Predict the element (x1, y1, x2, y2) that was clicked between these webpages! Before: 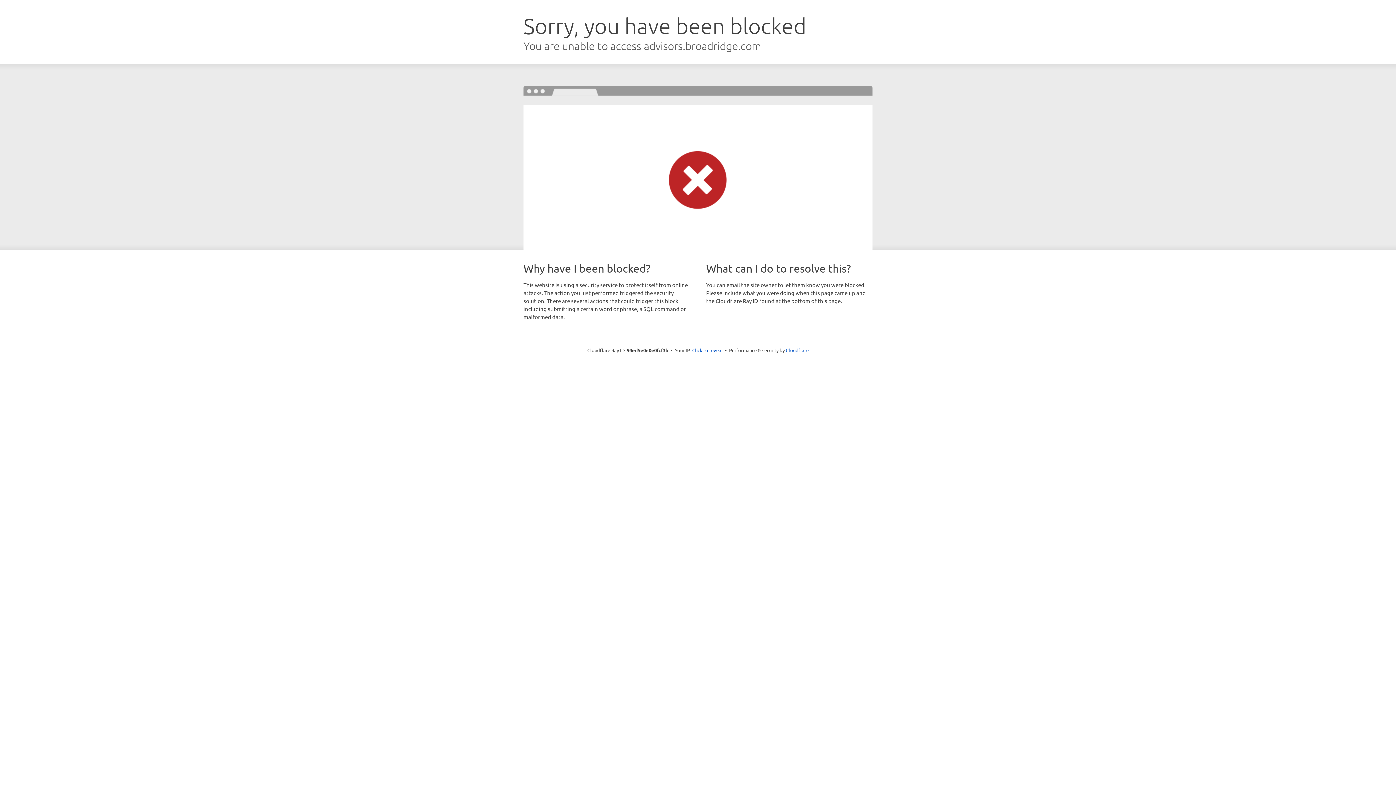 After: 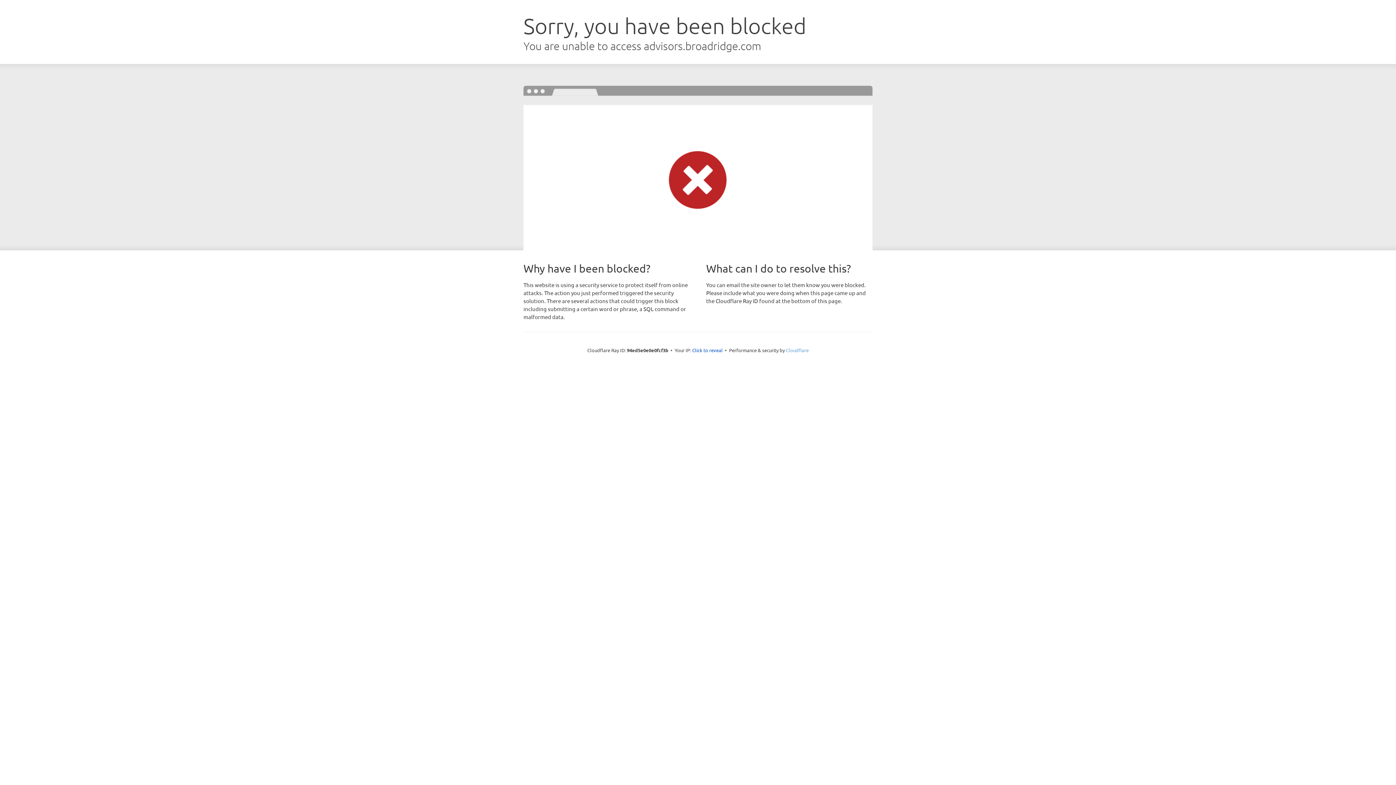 Action: label: Cloudflare bbox: (786, 347, 808, 353)